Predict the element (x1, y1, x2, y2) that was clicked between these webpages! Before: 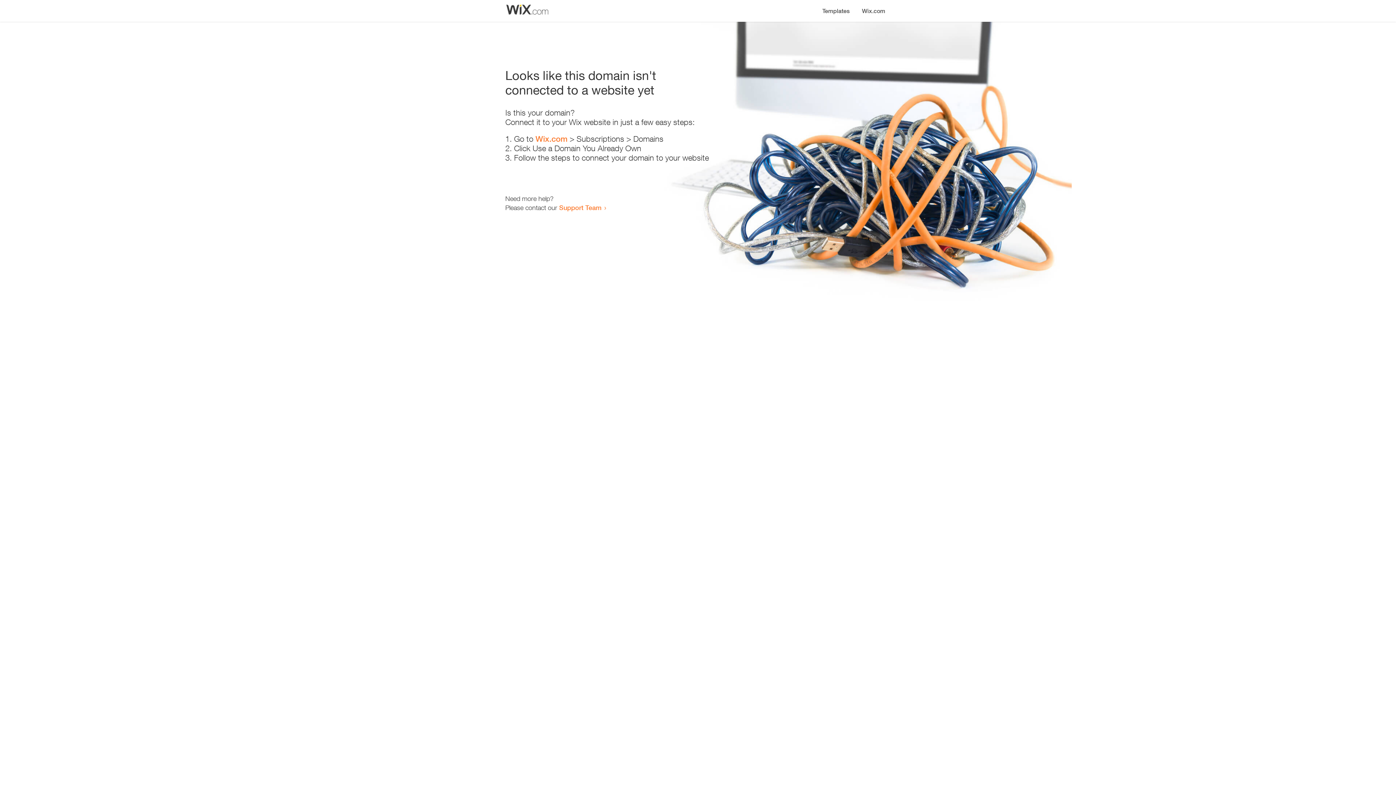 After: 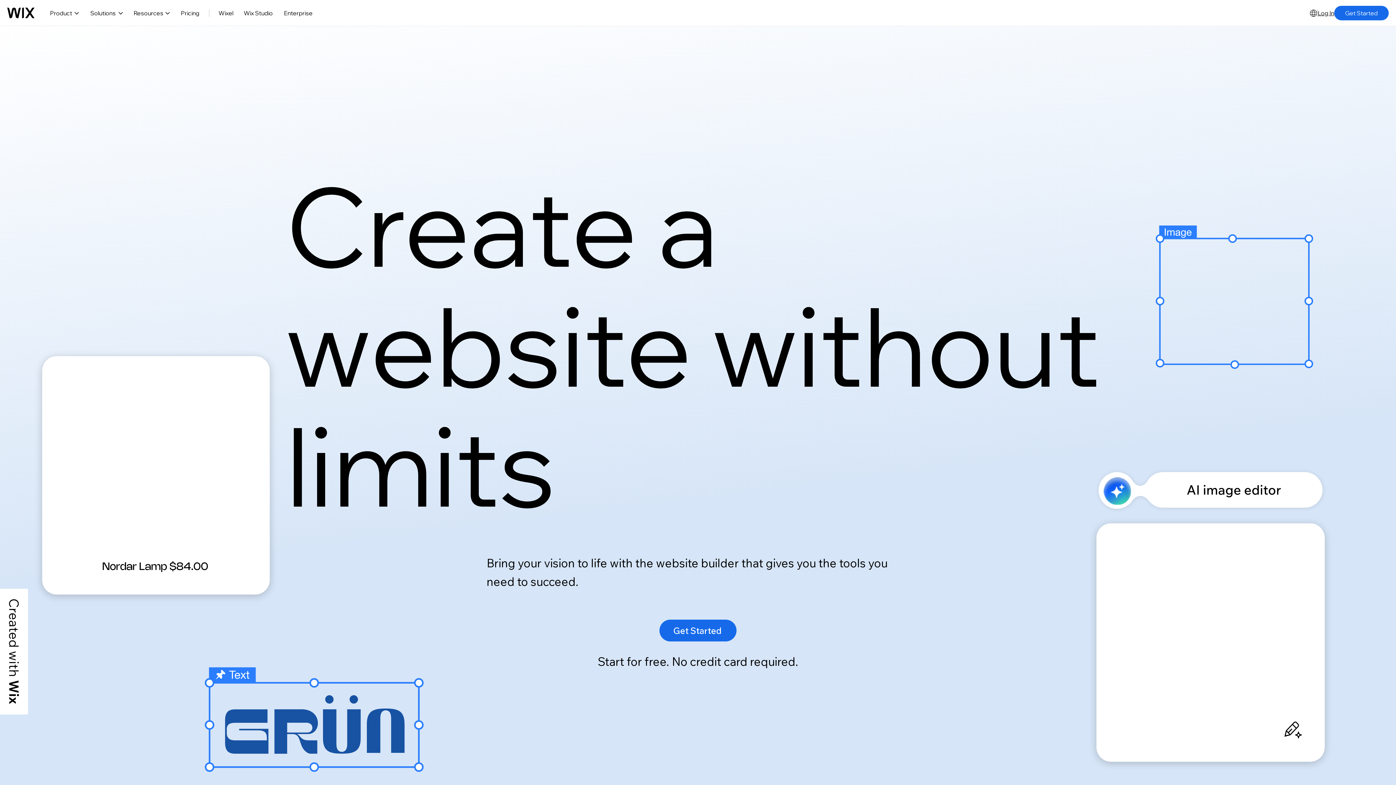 Action: label: Wix.com bbox: (856, 0, 890, 14)